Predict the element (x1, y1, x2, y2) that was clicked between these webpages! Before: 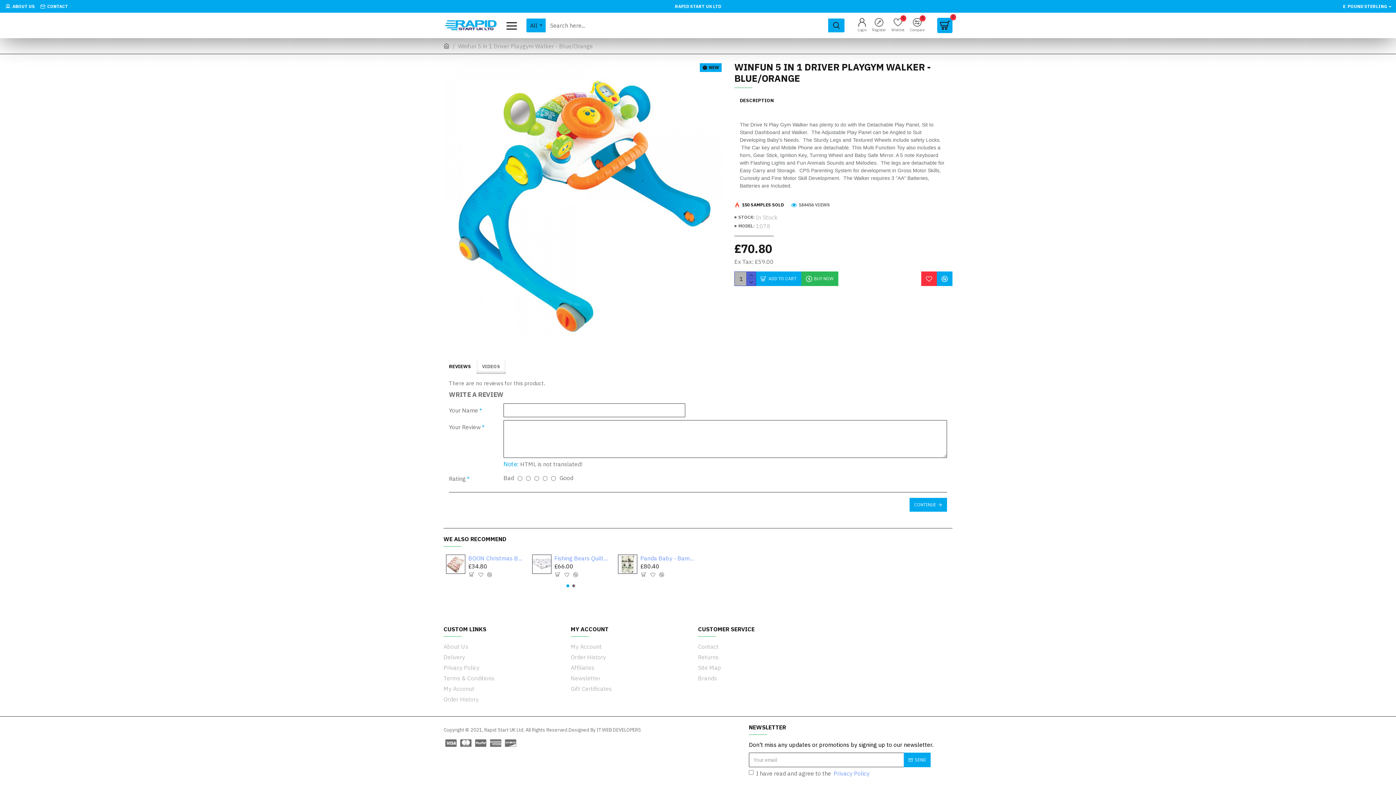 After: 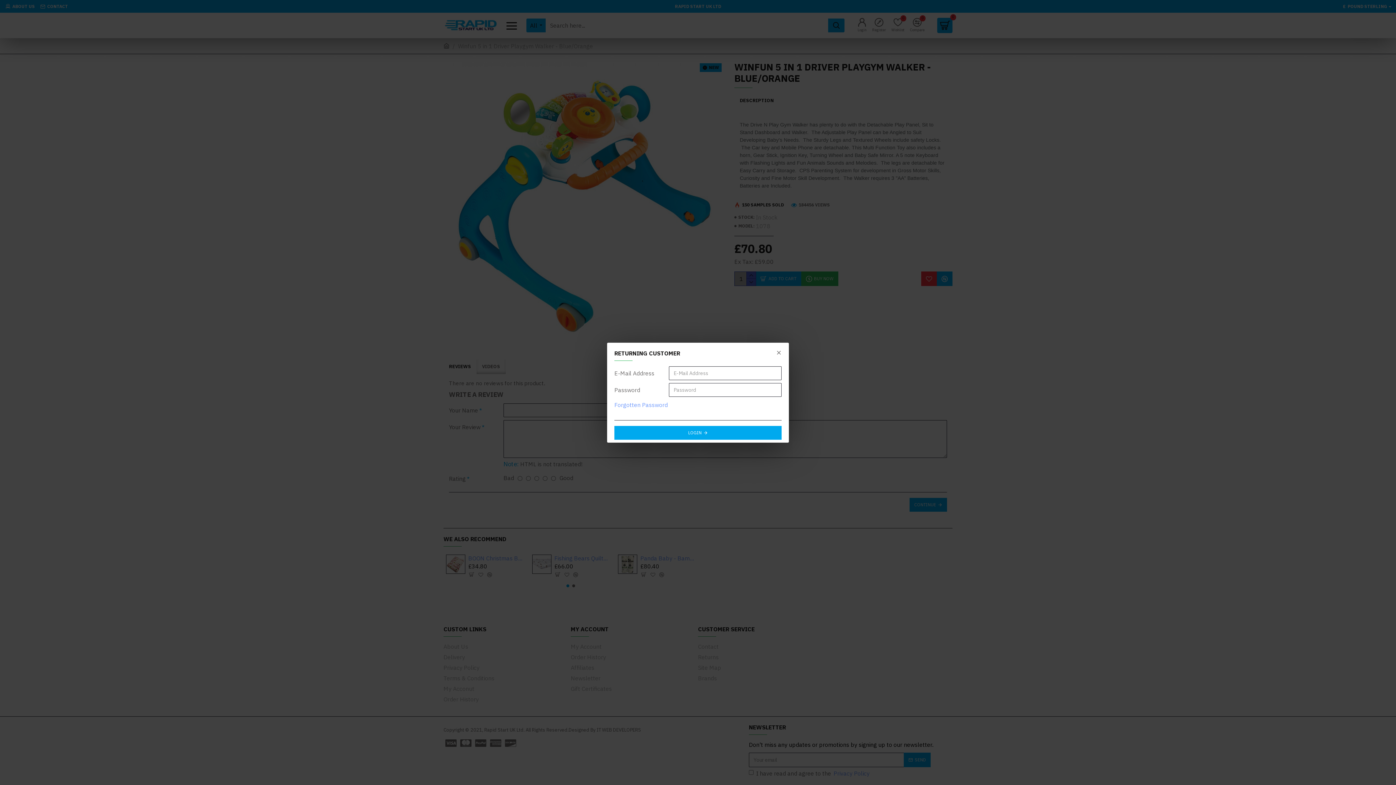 Action: label: Login bbox: (856, 16, 868, 34)